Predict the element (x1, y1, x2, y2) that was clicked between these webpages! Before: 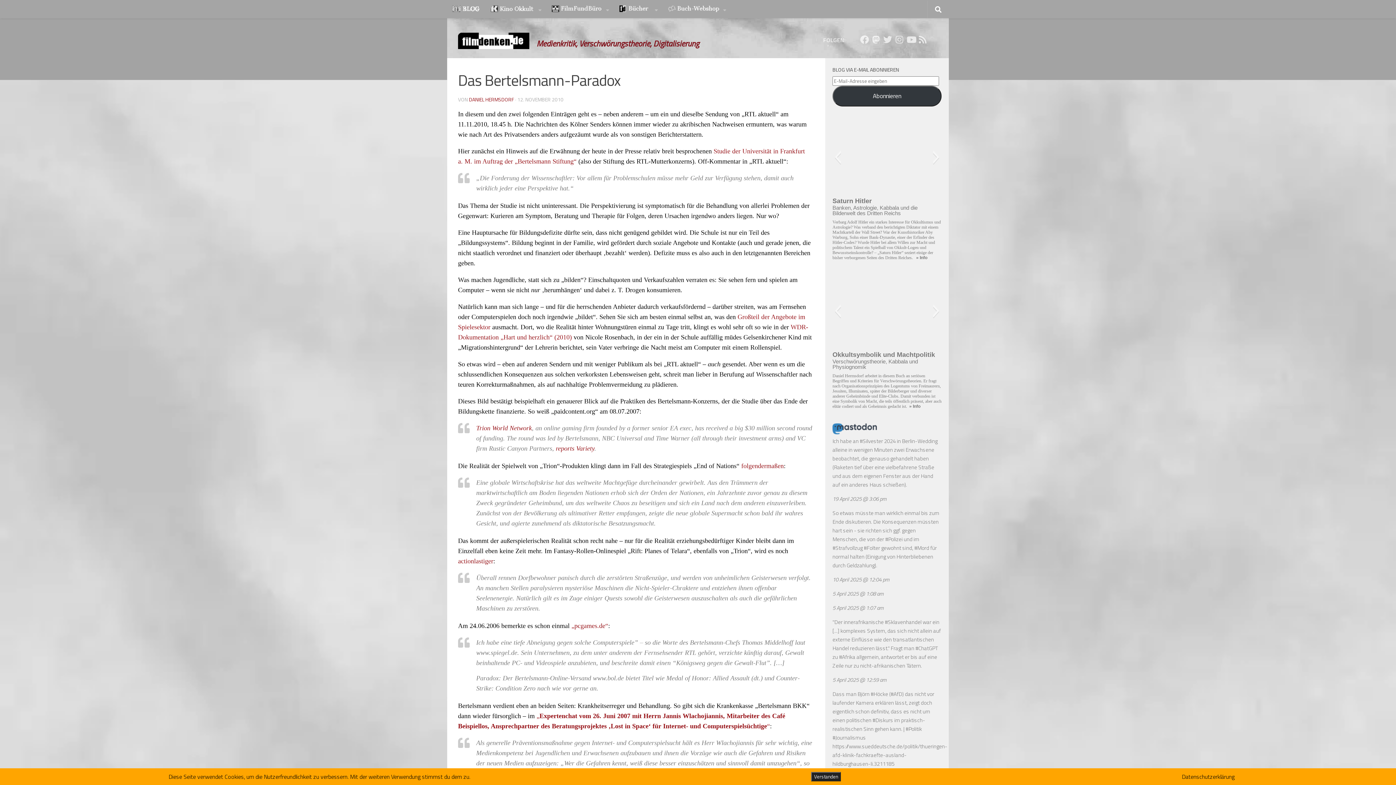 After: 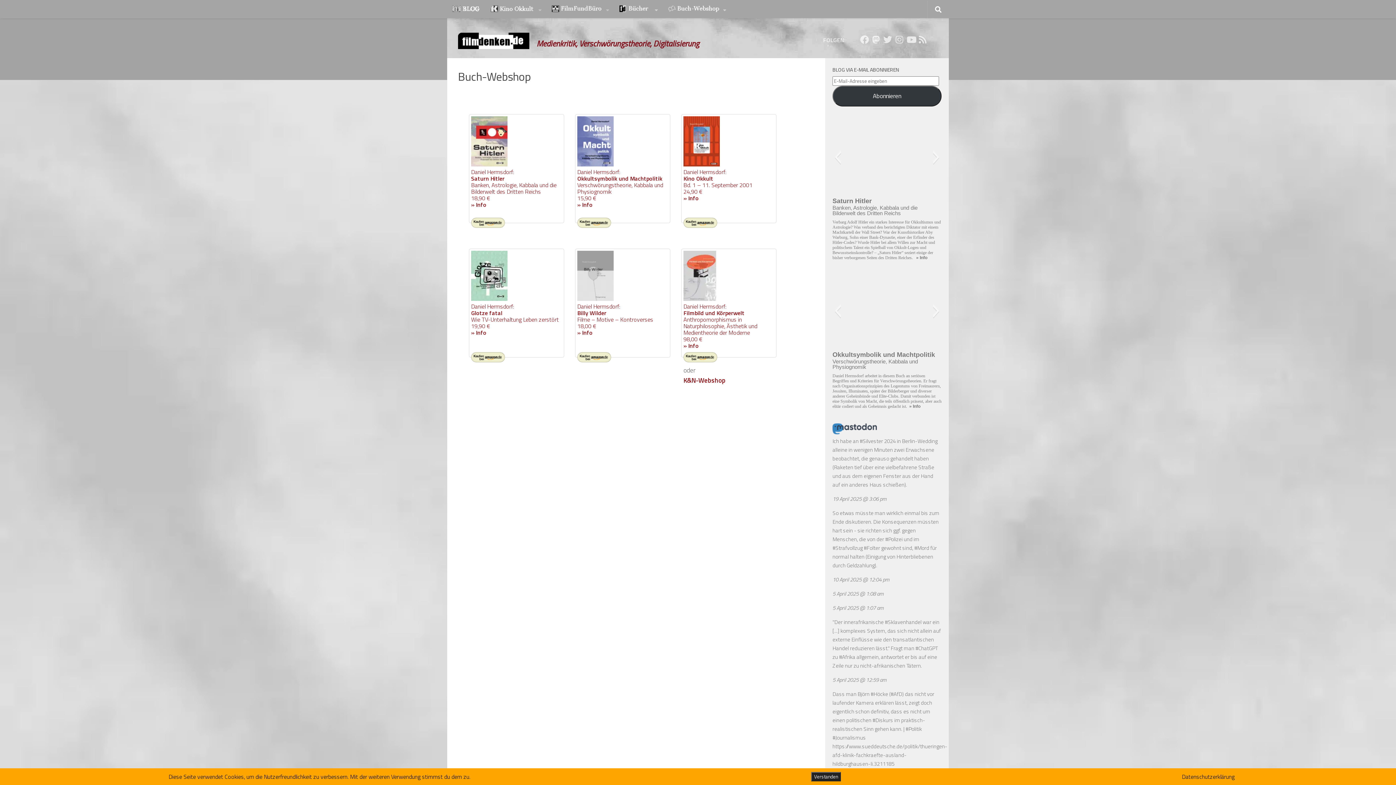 Action: bbox: (614, 0, 663, 18)